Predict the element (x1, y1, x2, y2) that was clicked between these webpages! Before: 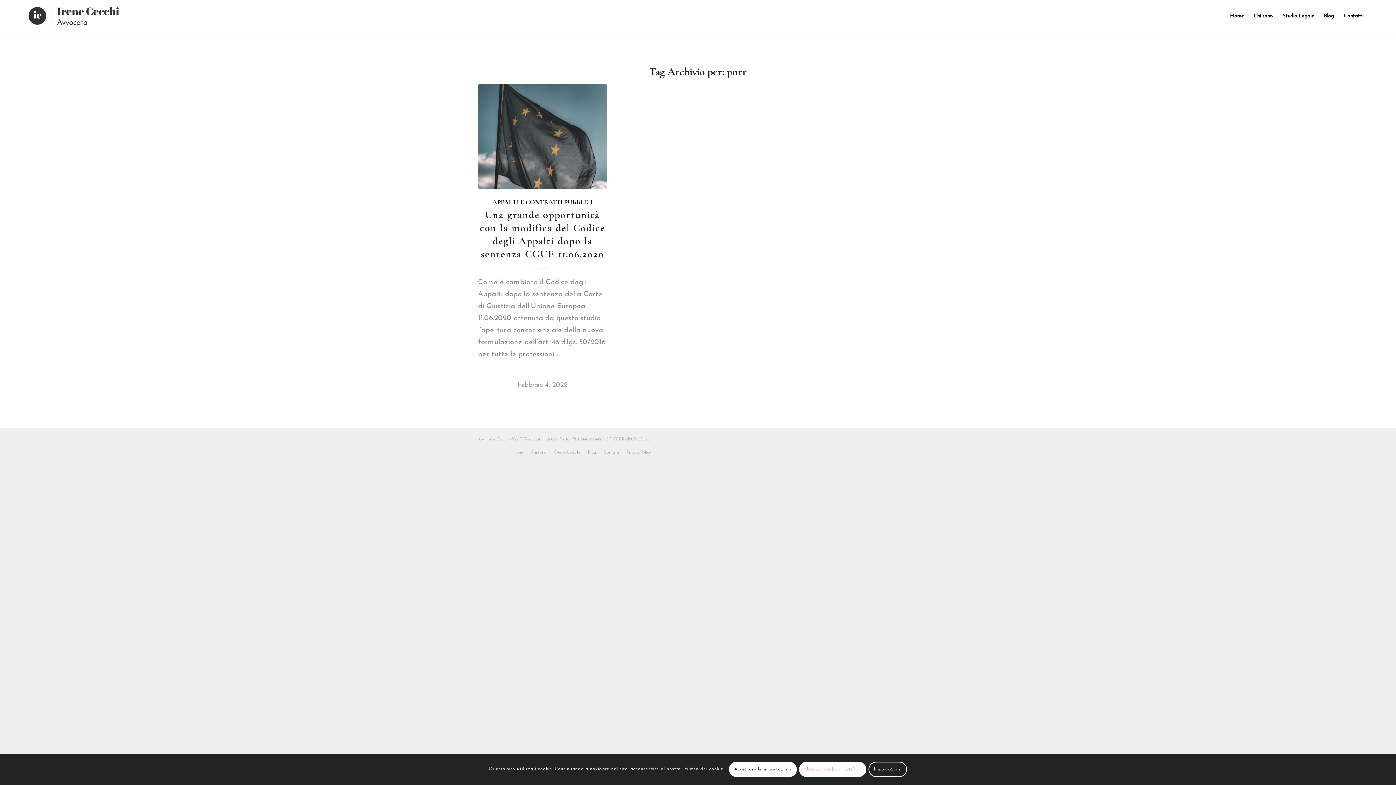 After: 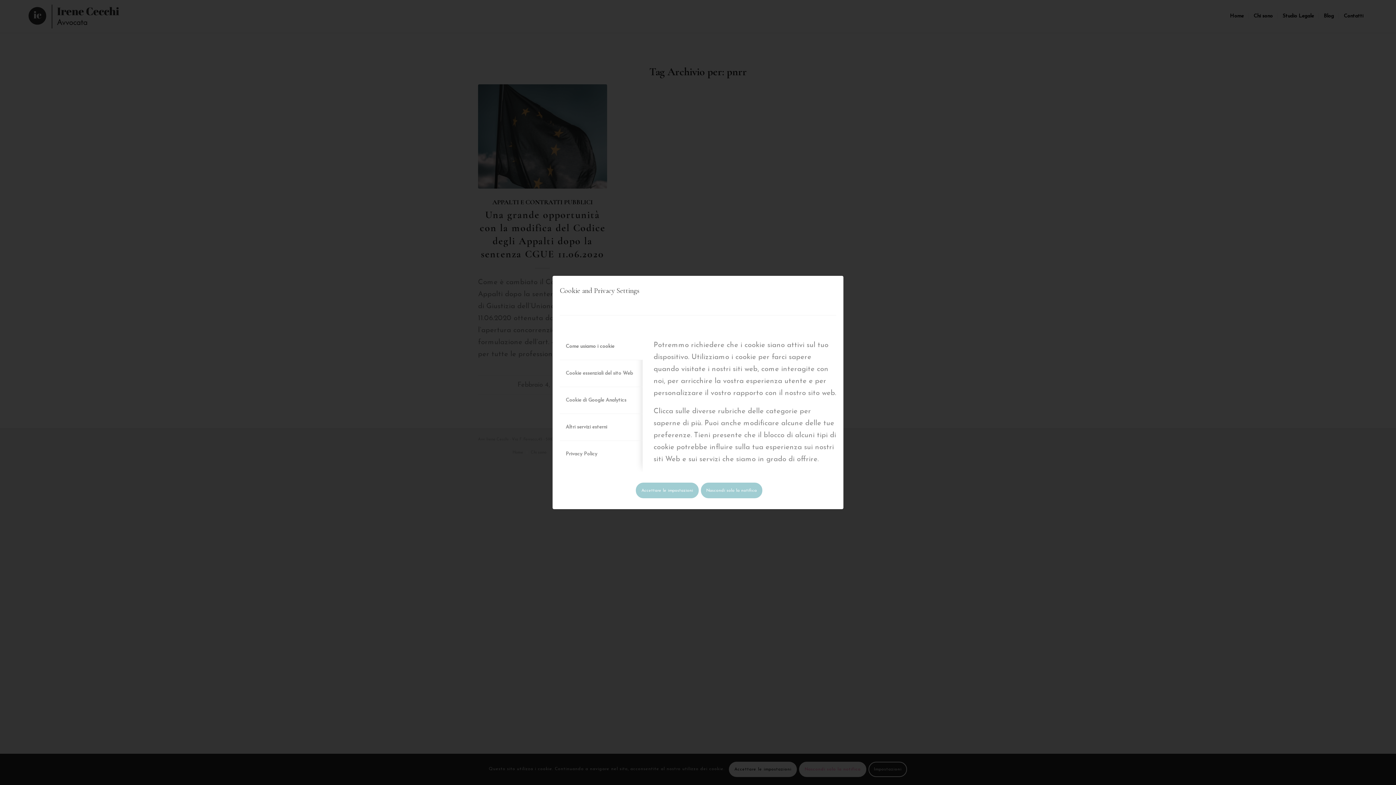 Action: label: Impostazioni bbox: (868, 762, 907, 777)